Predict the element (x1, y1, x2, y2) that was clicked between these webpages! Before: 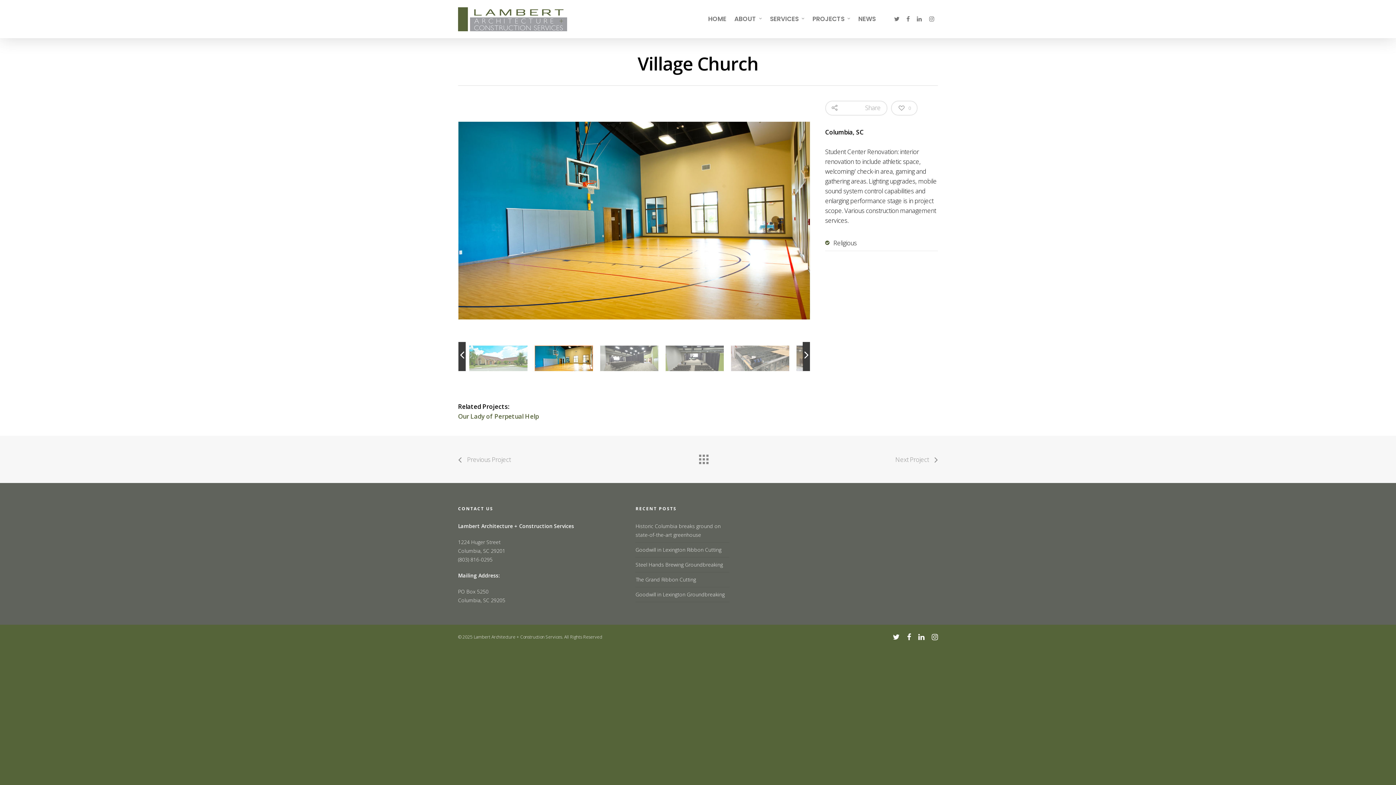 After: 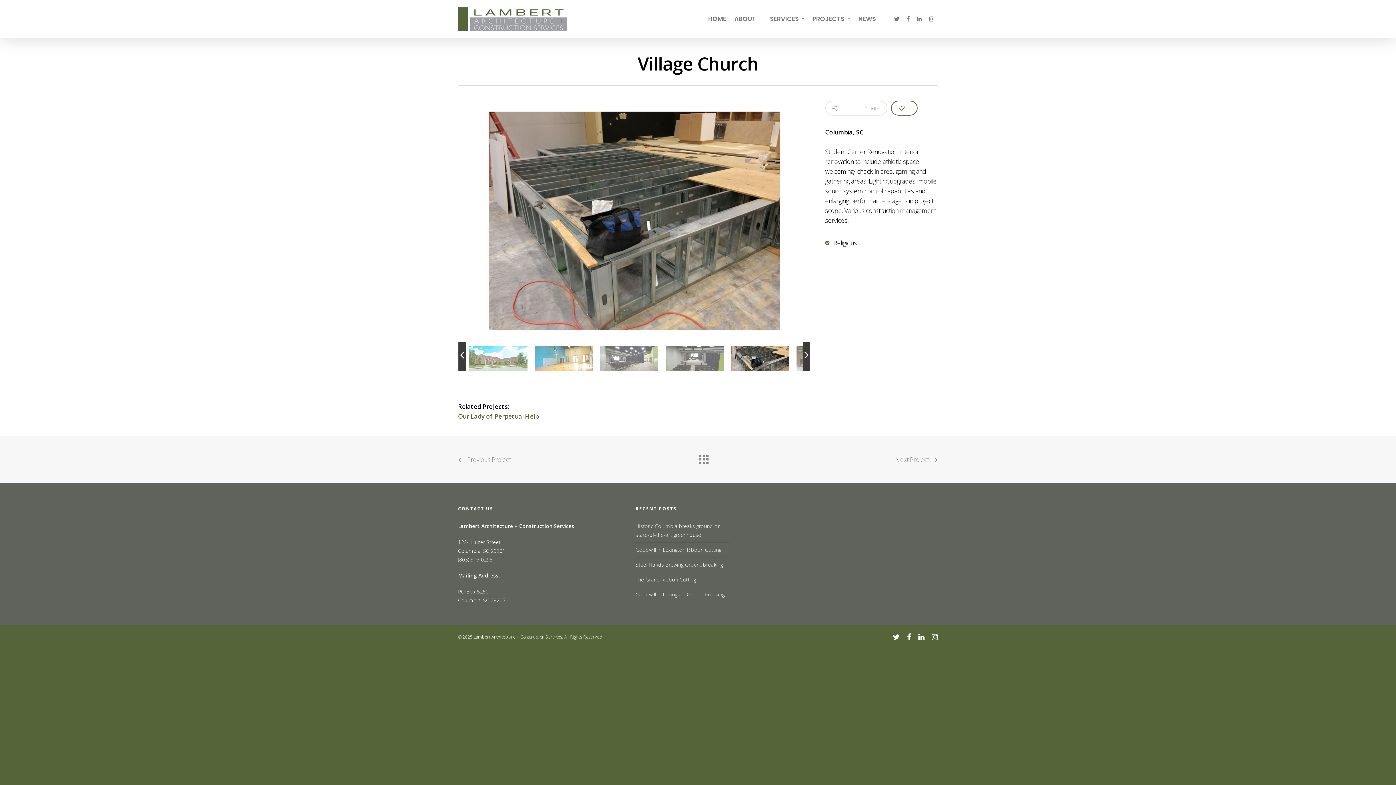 Action: bbox: (891, 100, 917, 115) label: 0